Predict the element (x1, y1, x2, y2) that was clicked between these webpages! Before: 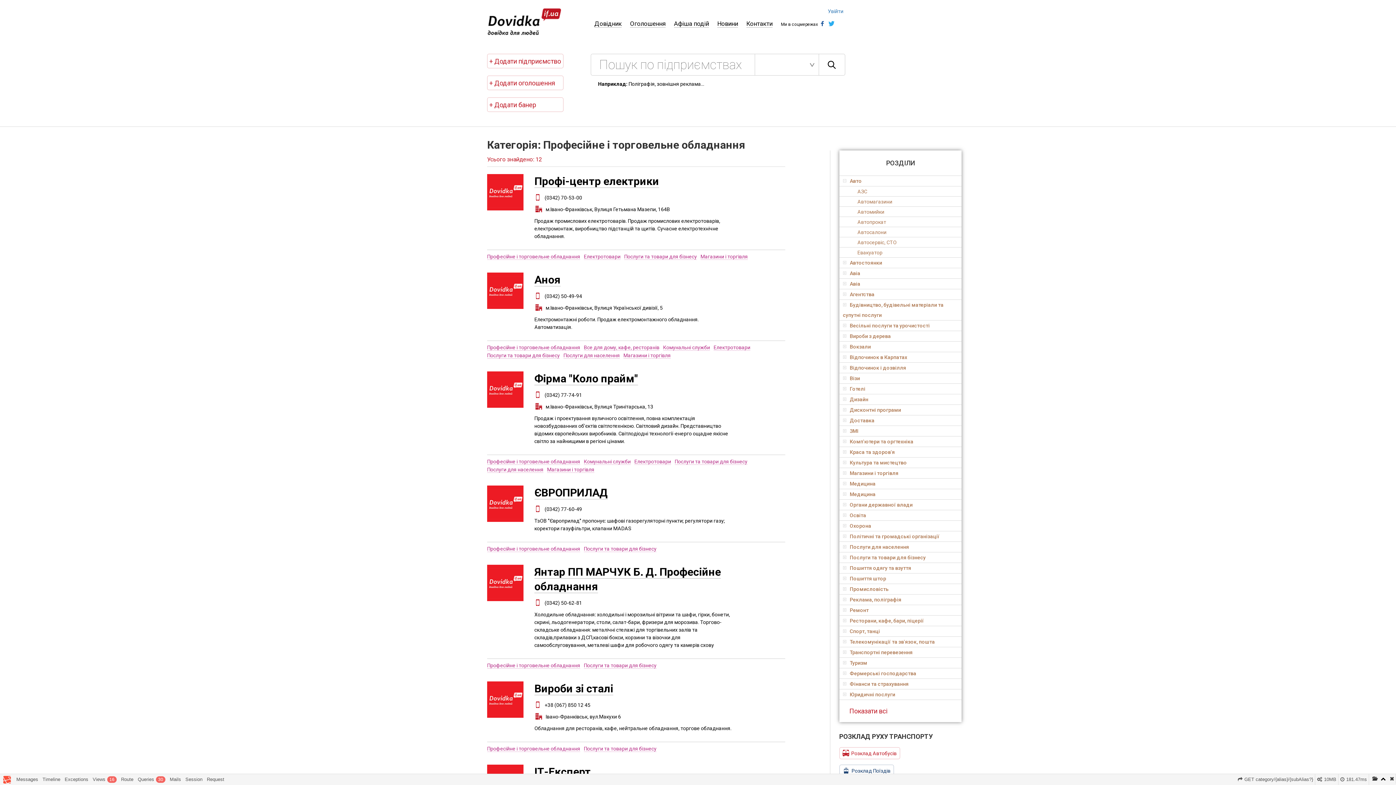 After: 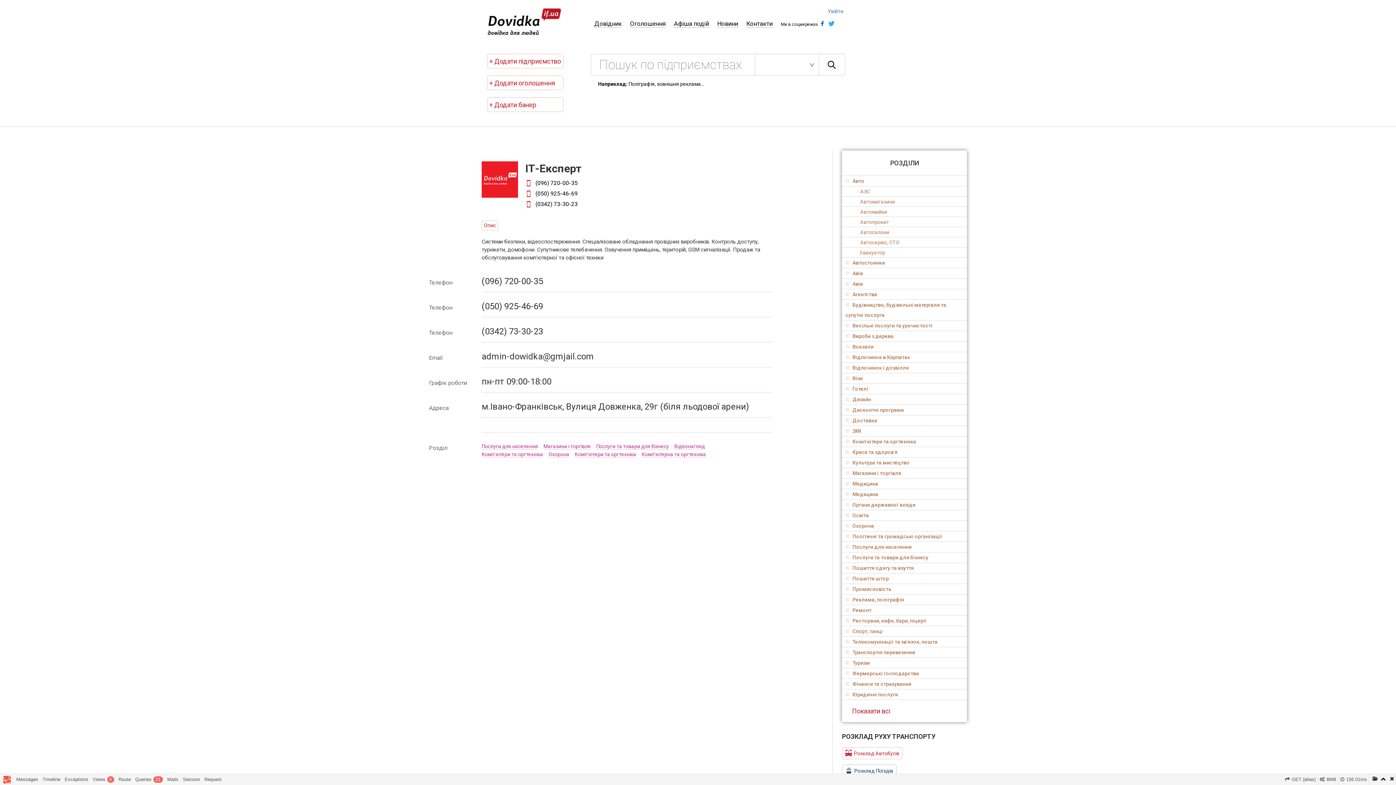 Action: label: ІТ-Експерт bbox: (534, 765, 590, 778)